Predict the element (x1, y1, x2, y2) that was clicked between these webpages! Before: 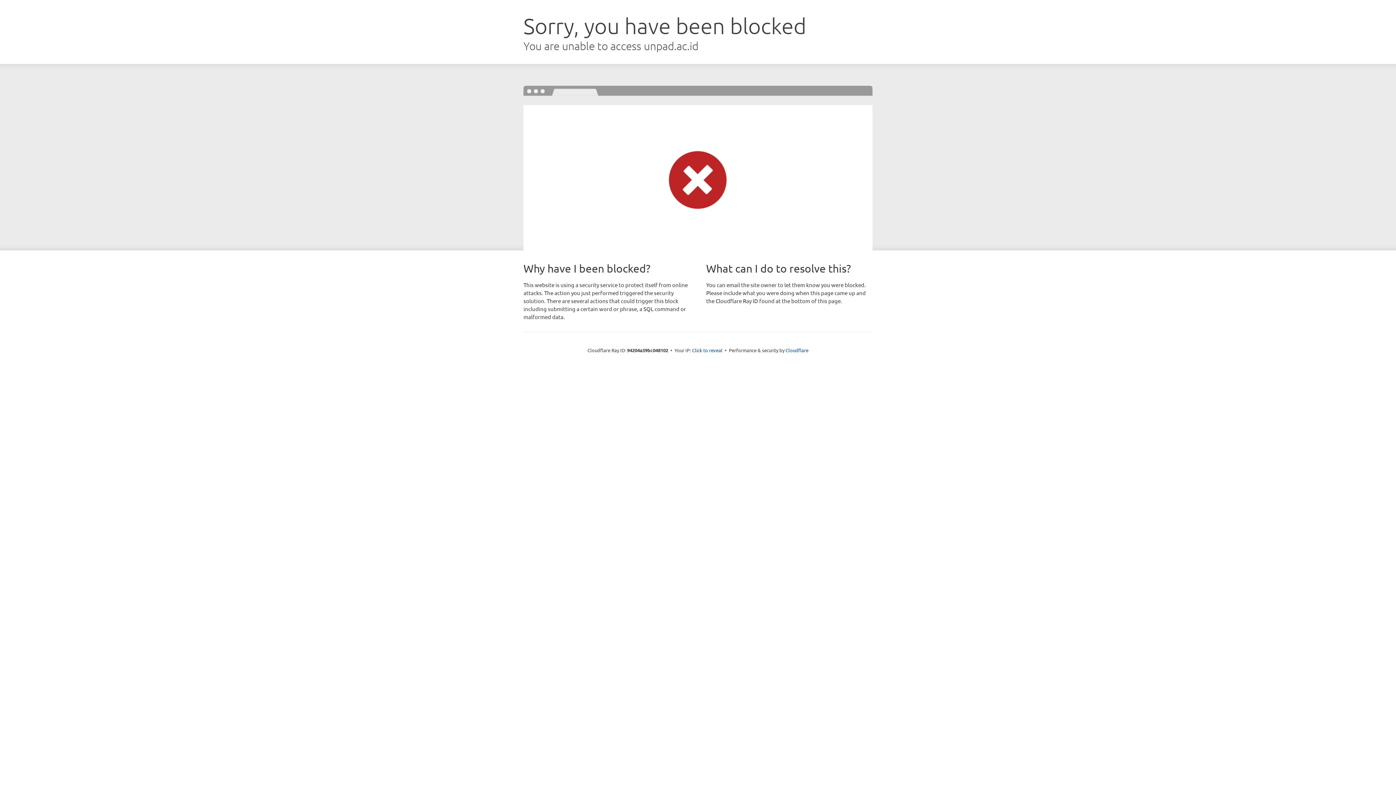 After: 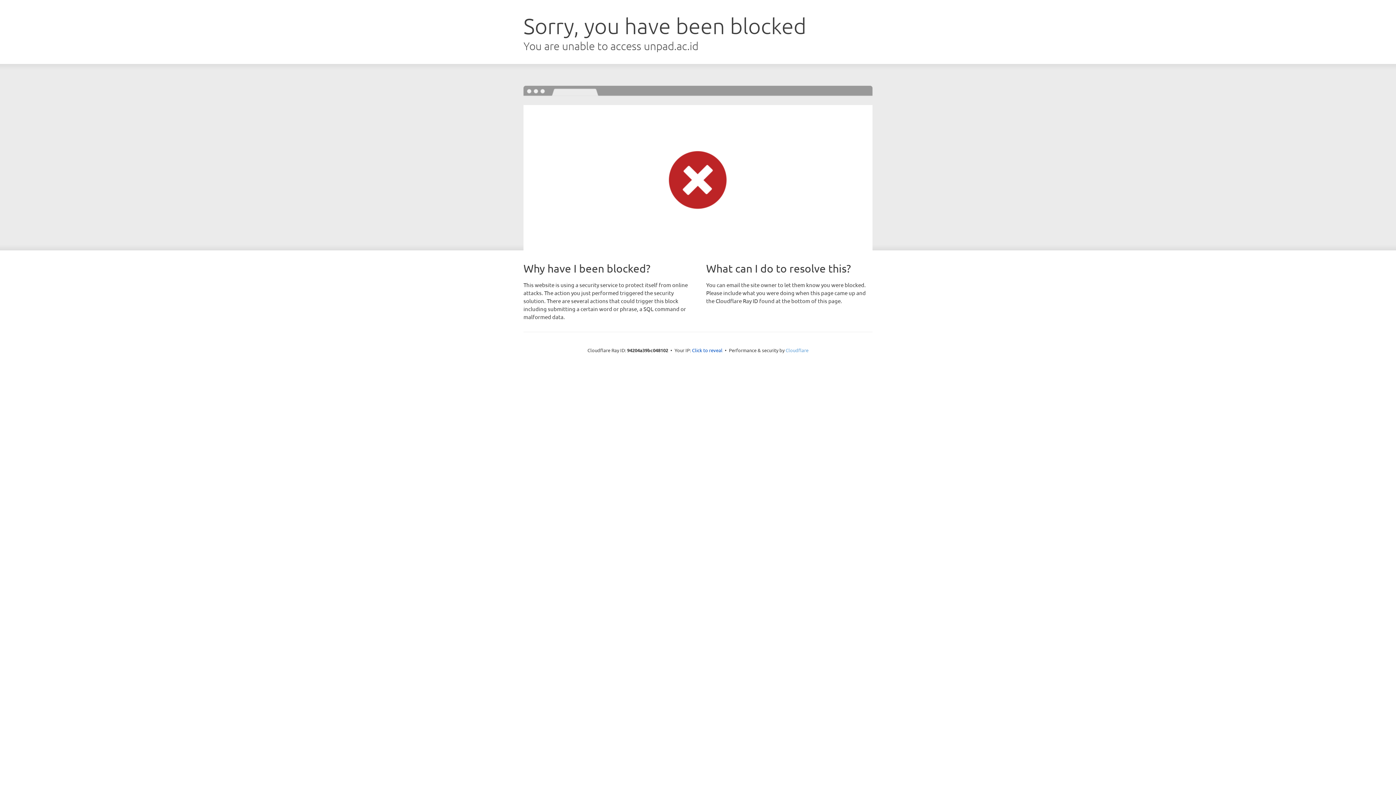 Action: bbox: (785, 347, 808, 353) label: Cloudflare